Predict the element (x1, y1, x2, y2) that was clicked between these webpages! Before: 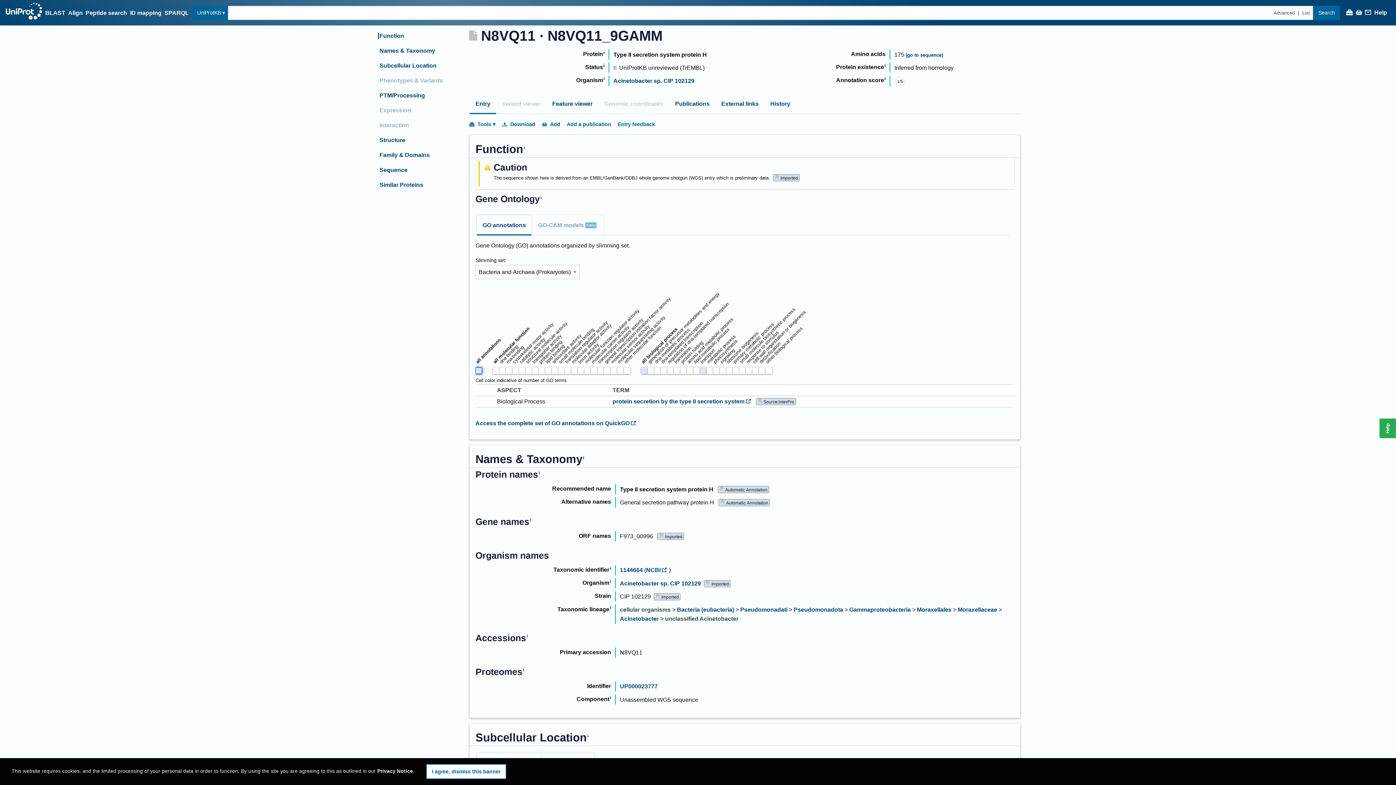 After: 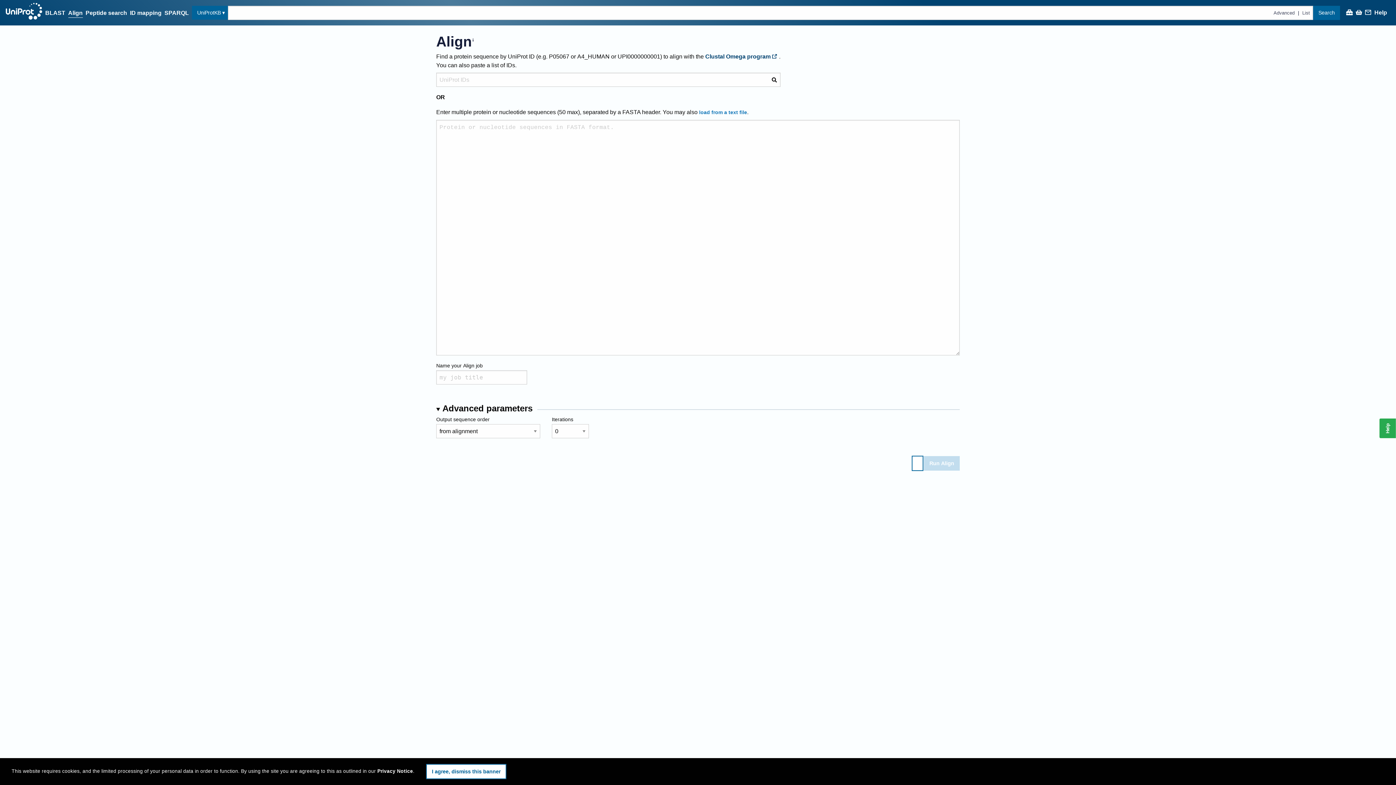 Action: bbox: (68, 8, 82, 17) label: Align